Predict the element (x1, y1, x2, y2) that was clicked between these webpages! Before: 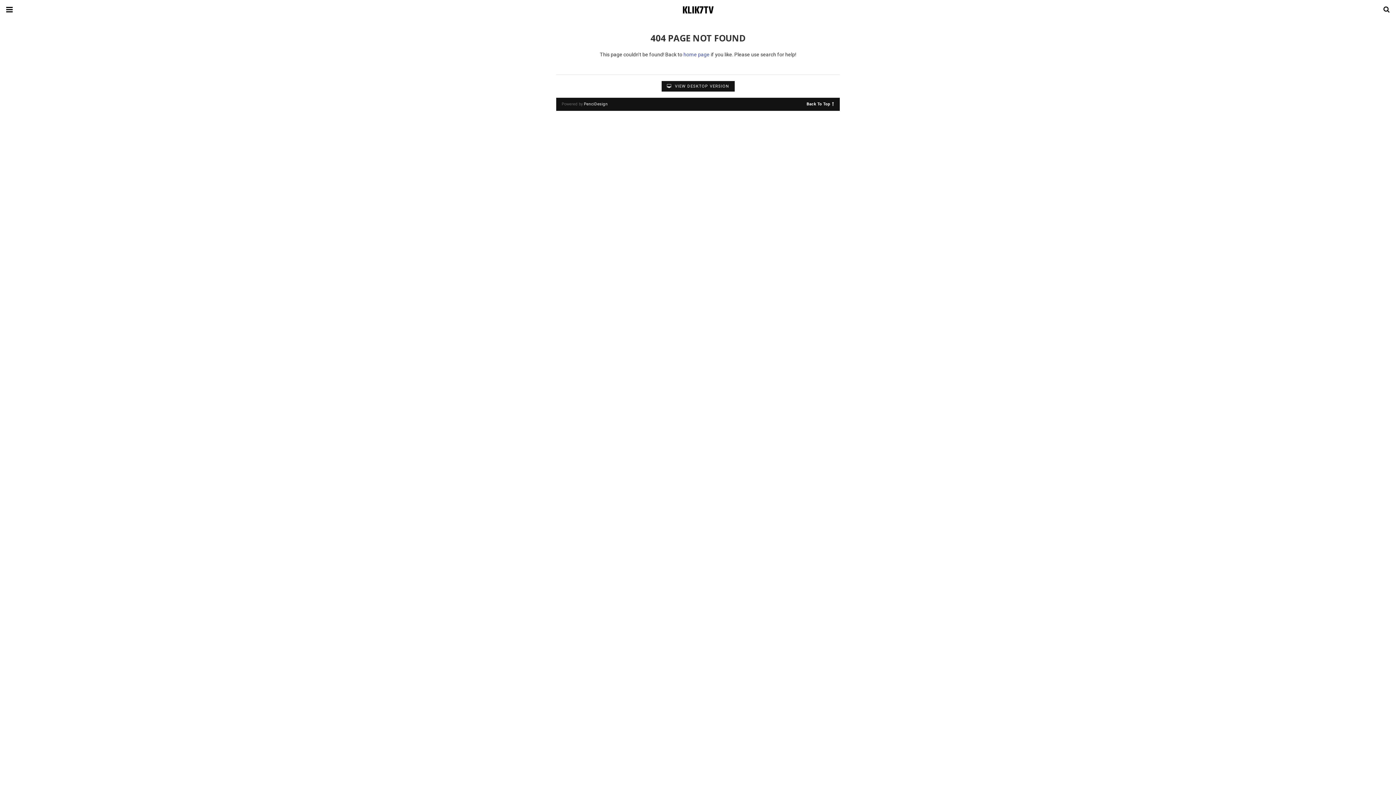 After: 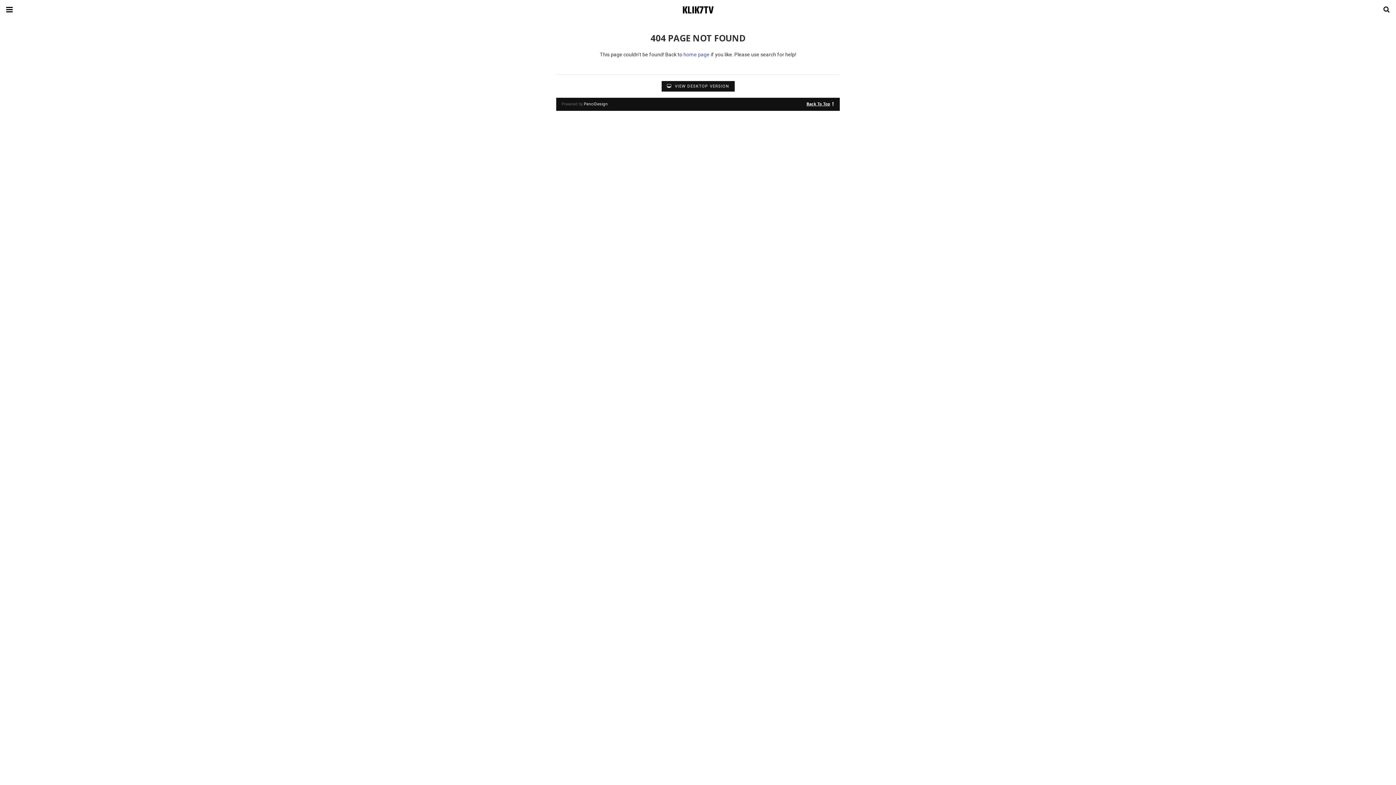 Action: label: Back To Top bbox: (806, 100, 834, 105)